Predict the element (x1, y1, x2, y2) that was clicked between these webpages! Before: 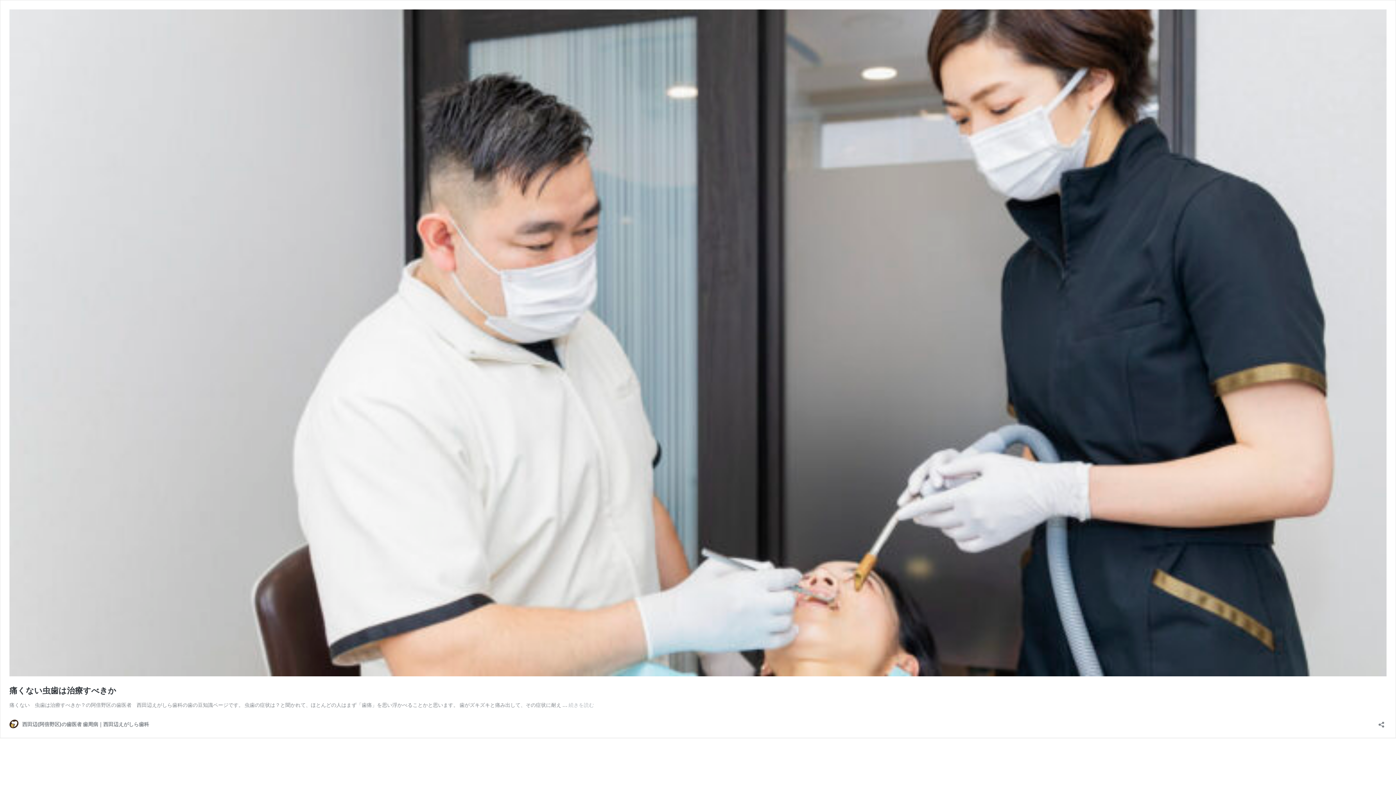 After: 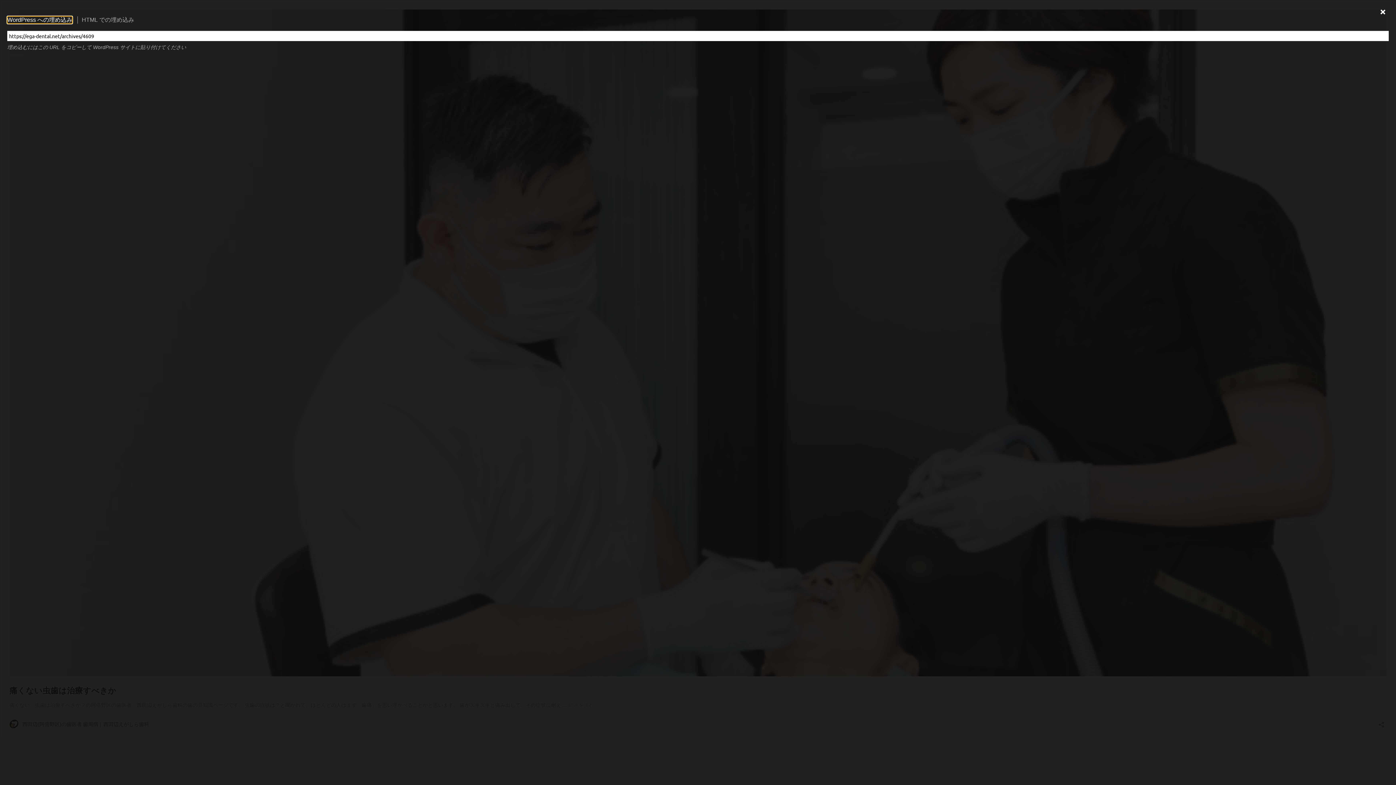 Action: label: 共有ダイアログを開く bbox: (1376, 717, 1386, 728)